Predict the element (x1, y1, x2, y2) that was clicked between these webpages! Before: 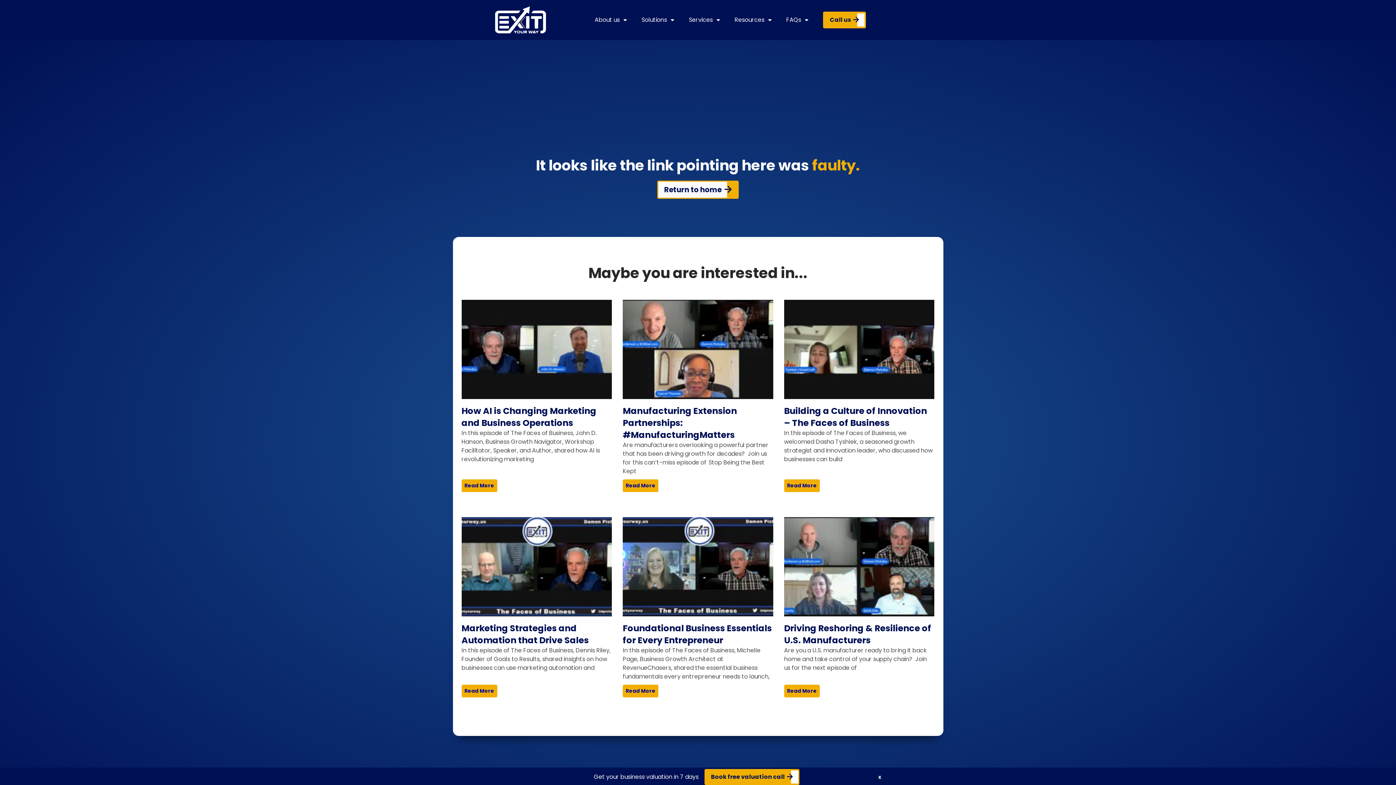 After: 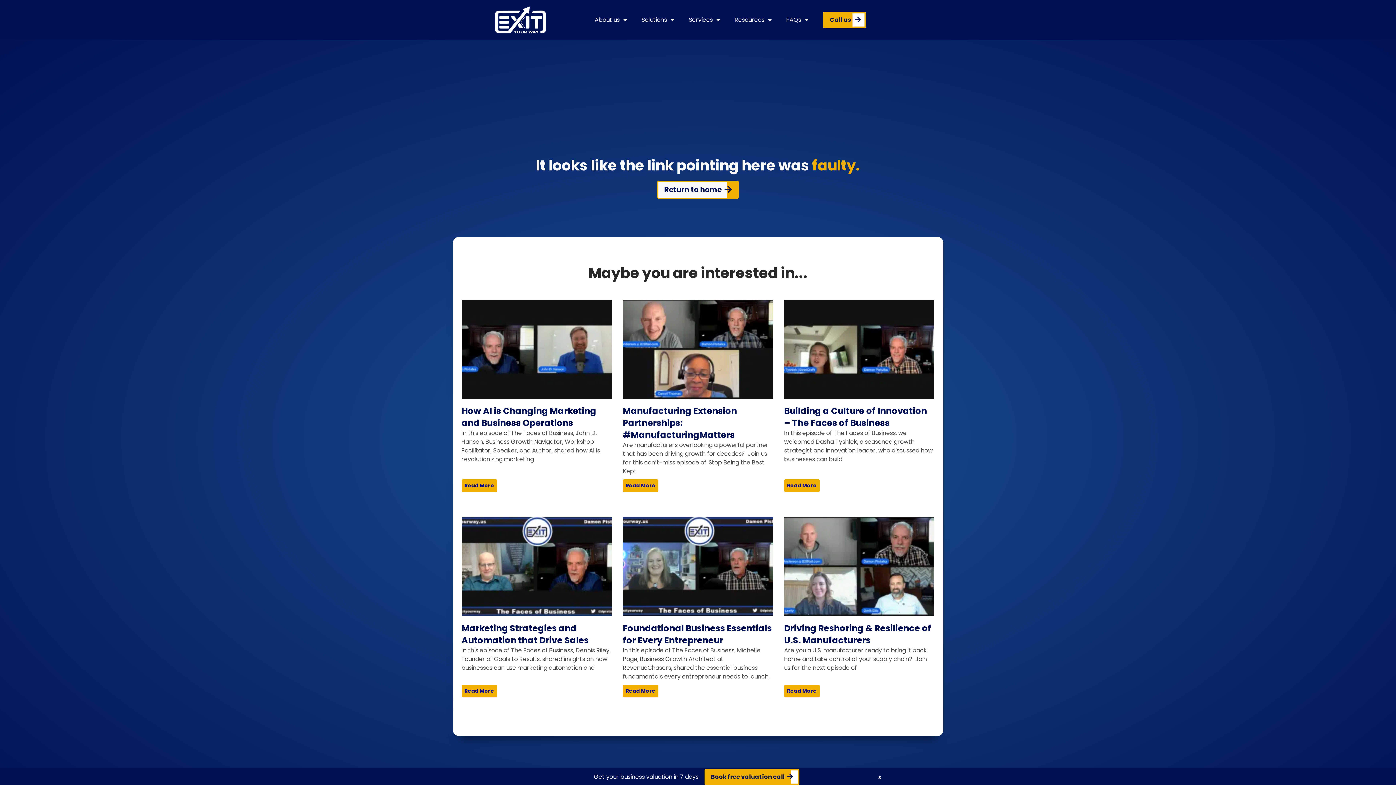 Action: bbox: (823, 11, 866, 28) label: Call us